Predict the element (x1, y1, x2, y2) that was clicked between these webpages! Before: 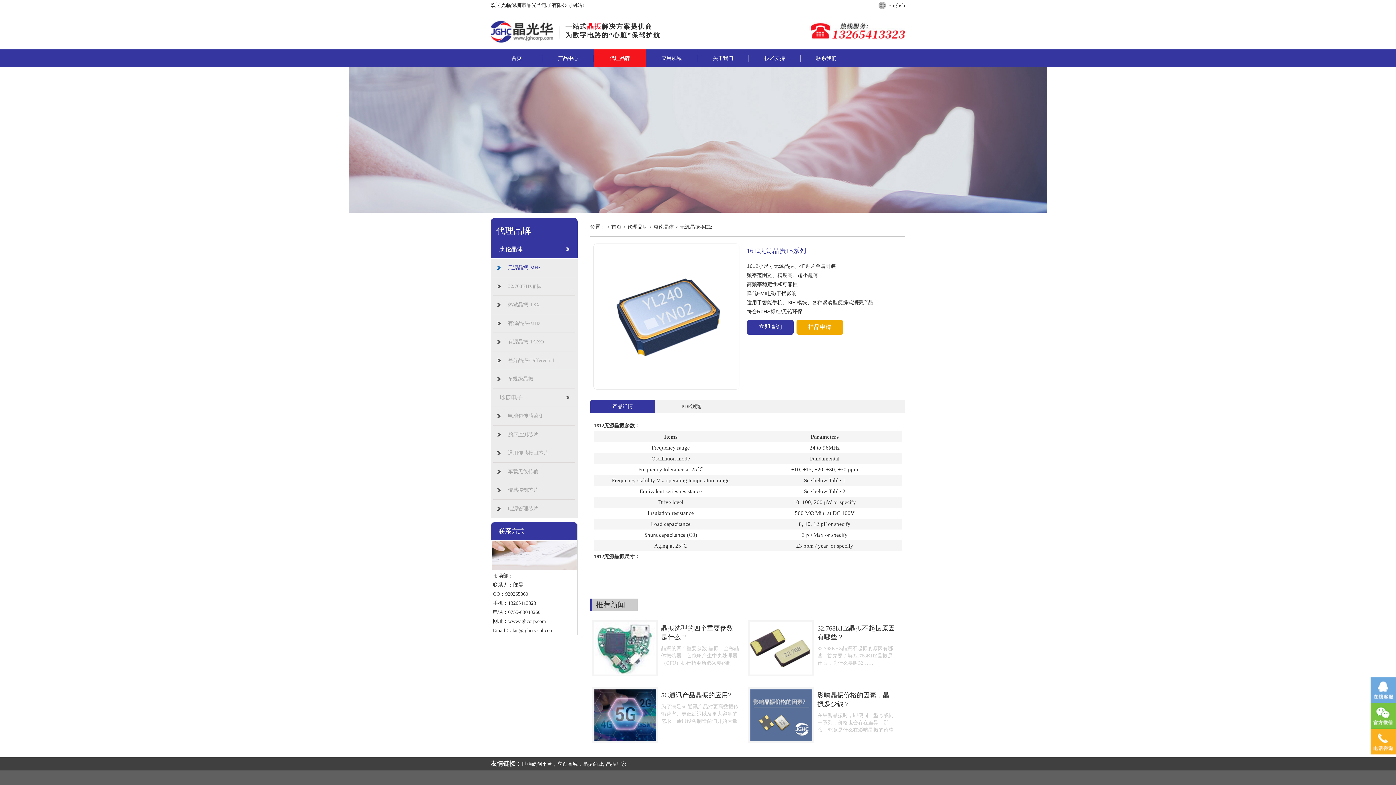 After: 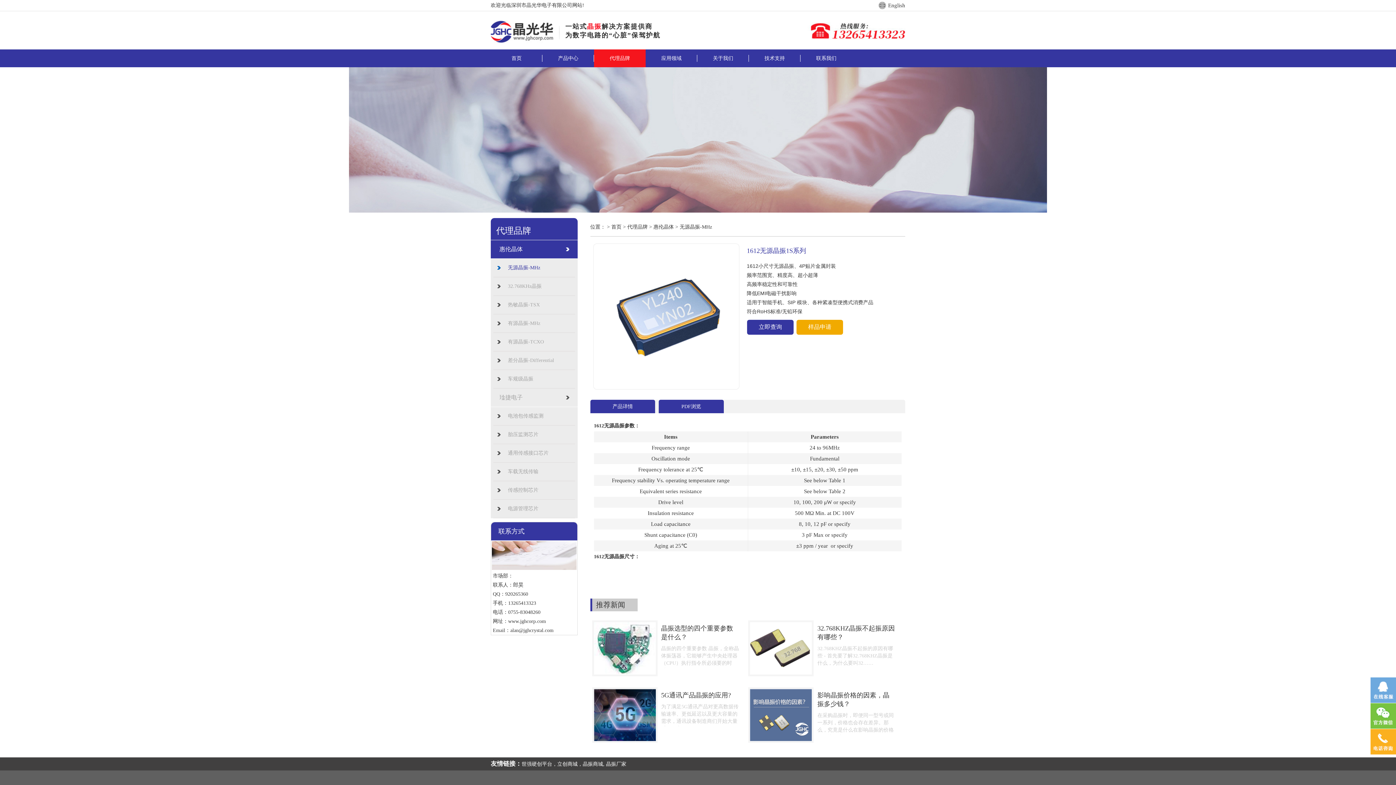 Action: label: PDF浏览 bbox: (681, 404, 701, 409)